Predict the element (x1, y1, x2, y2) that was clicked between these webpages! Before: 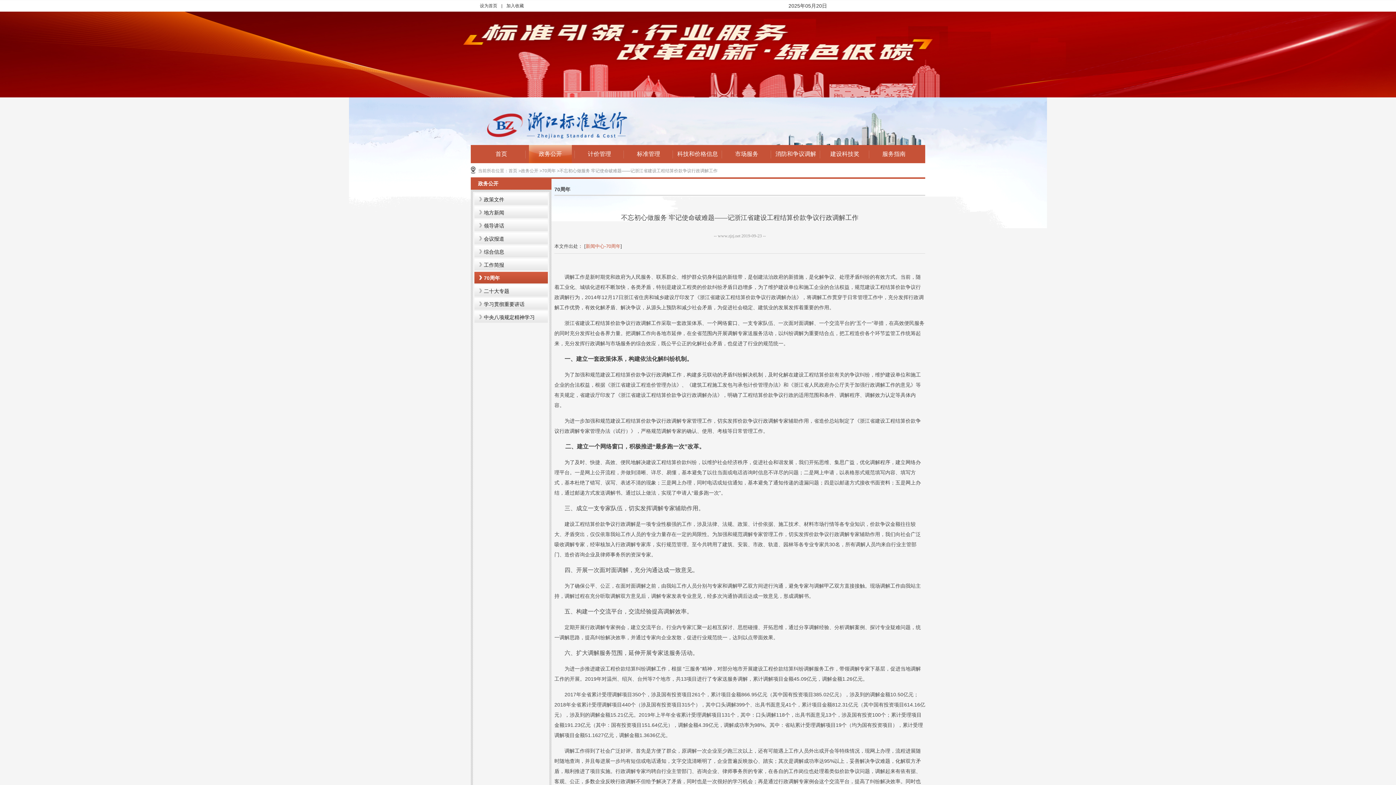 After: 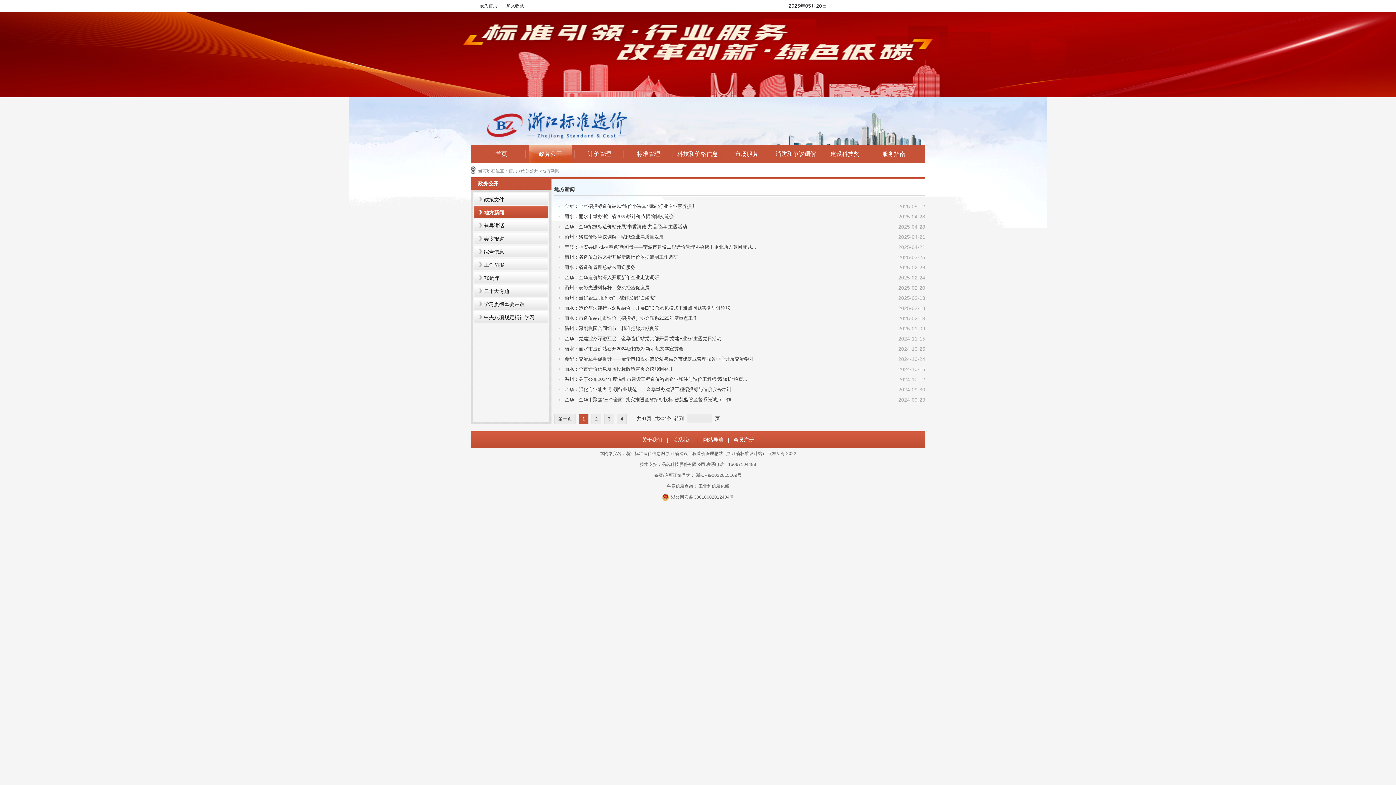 Action: bbox: (474, 206, 548, 218) label: 地方新闻